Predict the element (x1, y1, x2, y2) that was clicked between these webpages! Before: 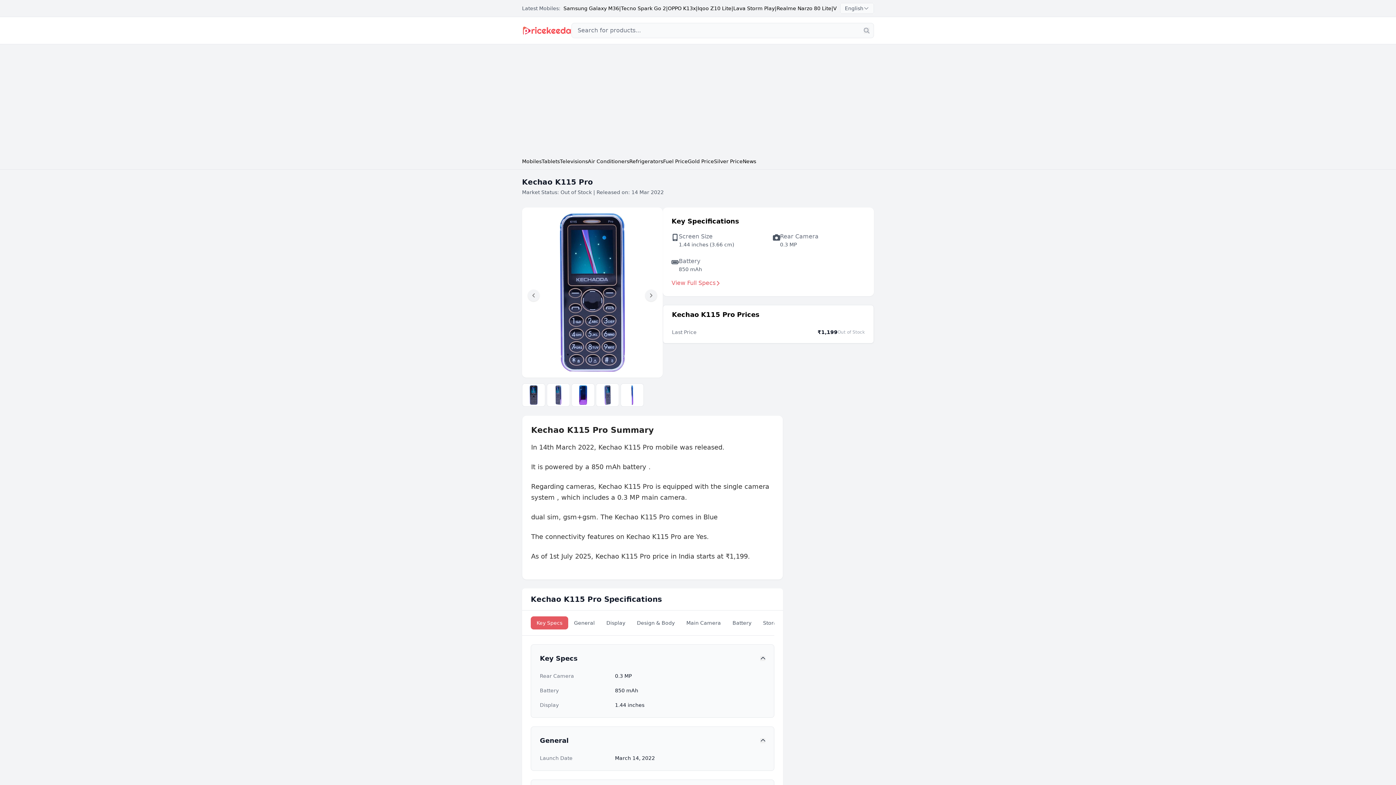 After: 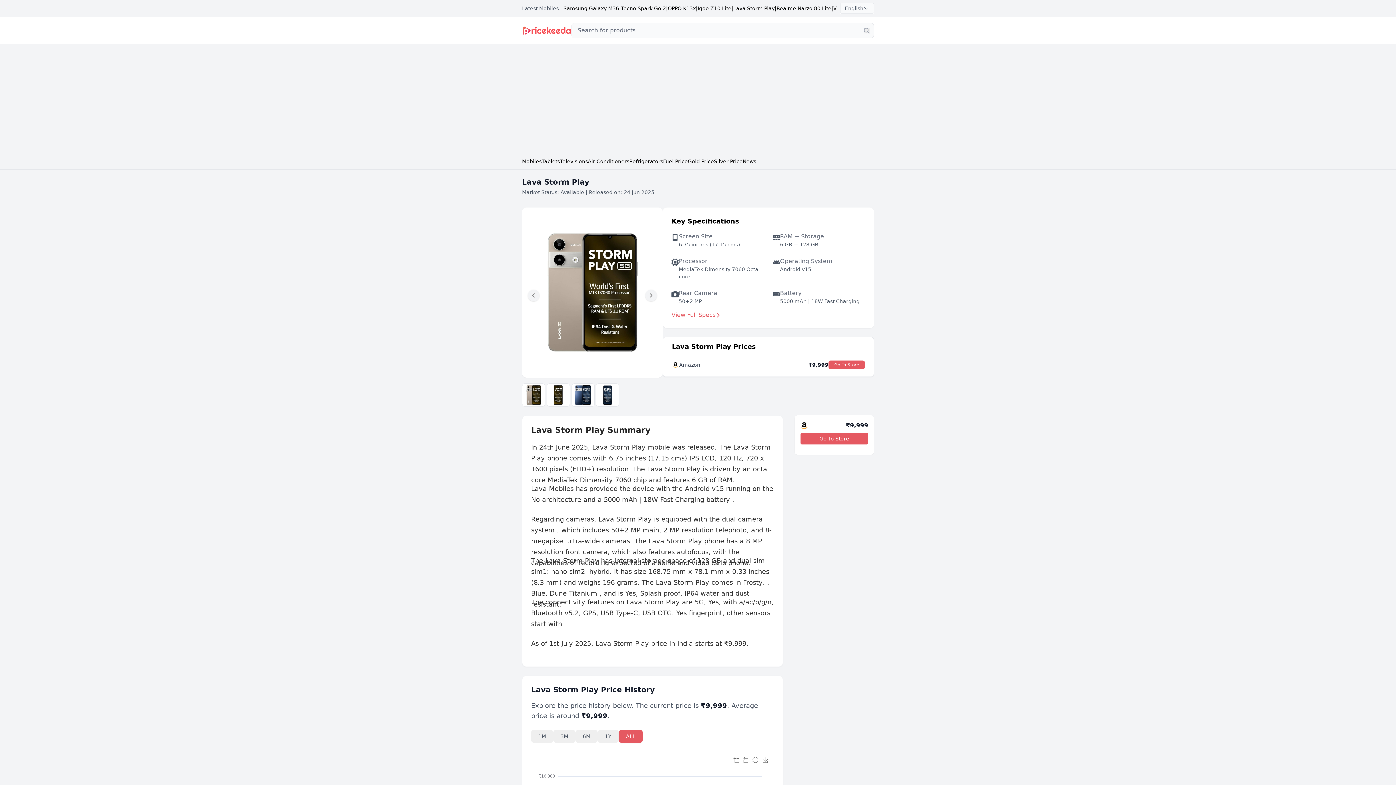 Action: label: Lava Storm Play bbox: (733, 4, 774, 12)